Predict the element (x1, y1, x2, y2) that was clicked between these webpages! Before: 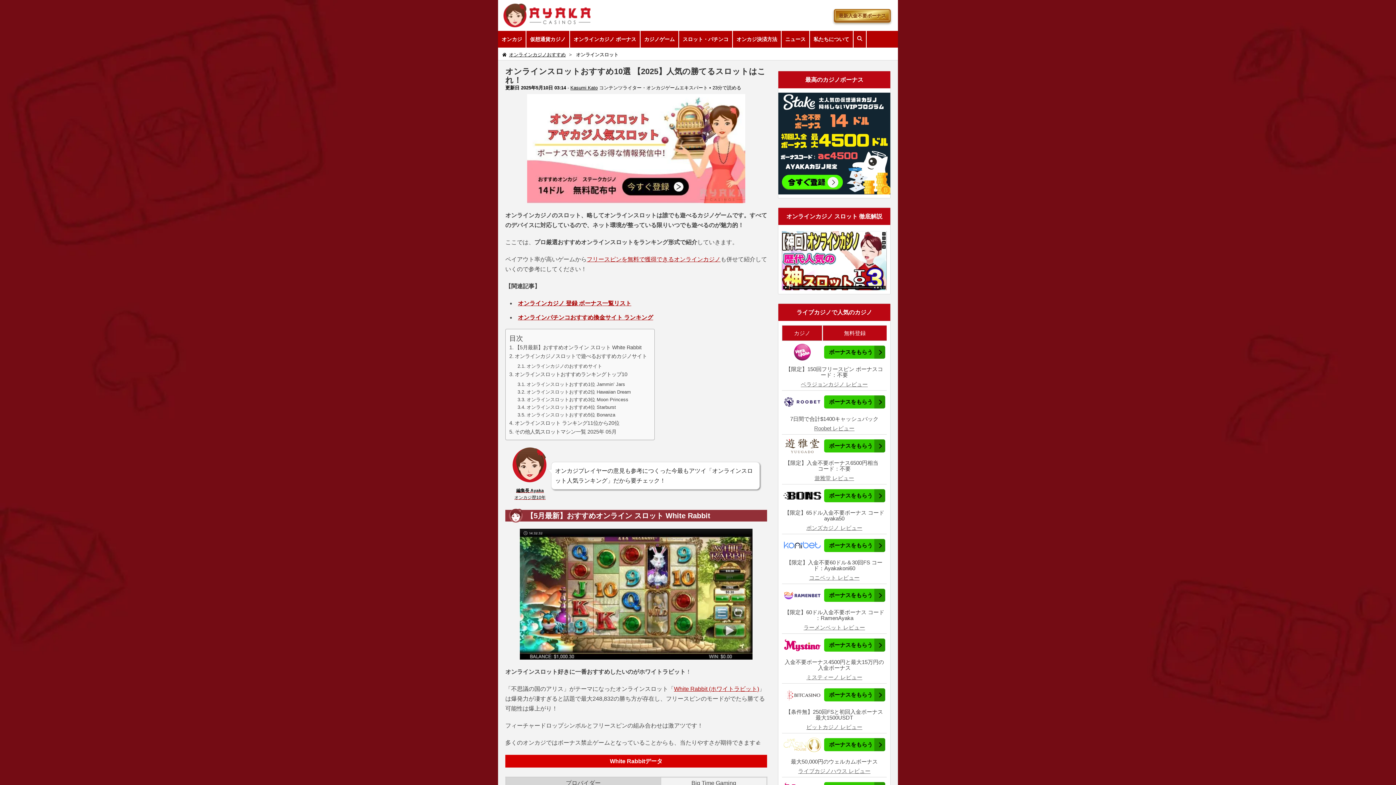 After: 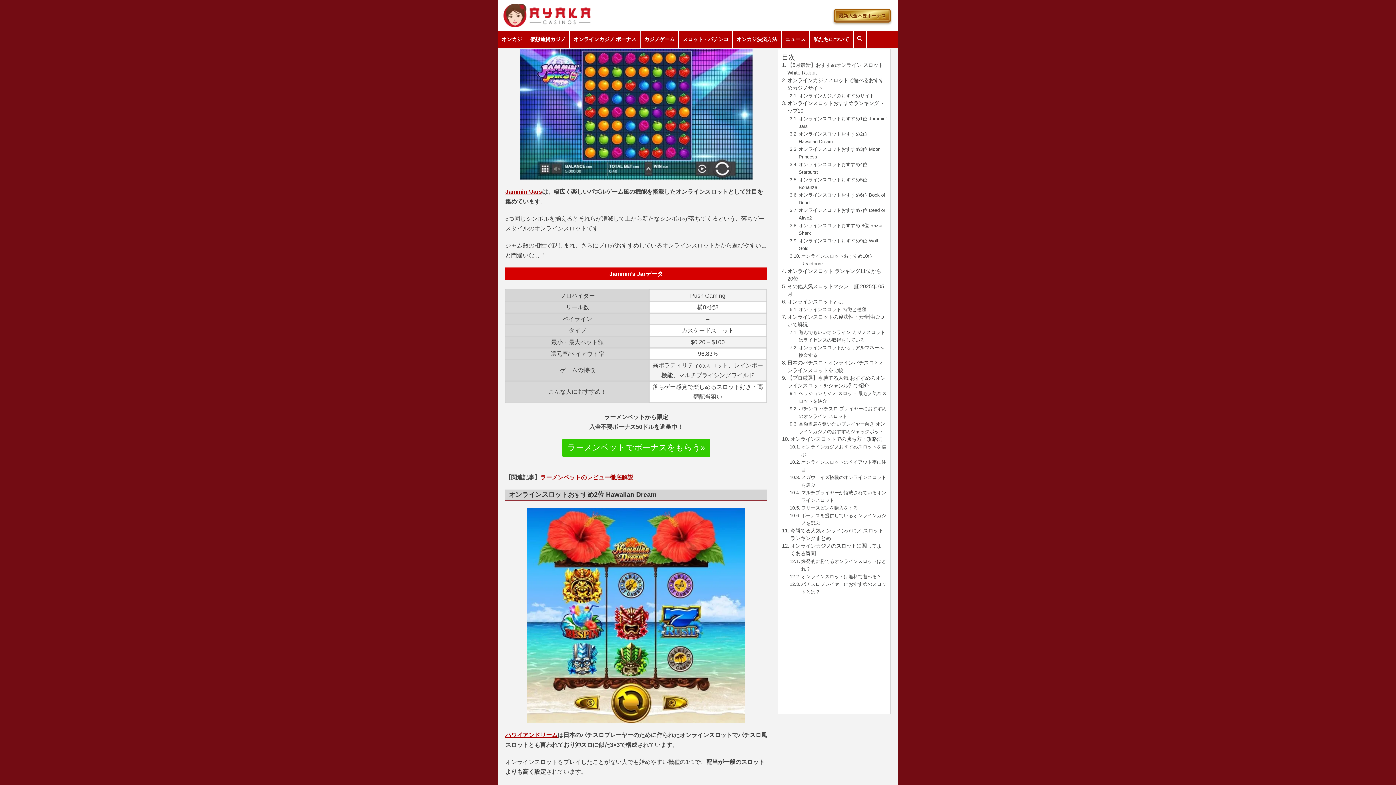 Action: bbox: (509, 370, 627, 378) label: オンラインスロットおすすめランキングトップ10